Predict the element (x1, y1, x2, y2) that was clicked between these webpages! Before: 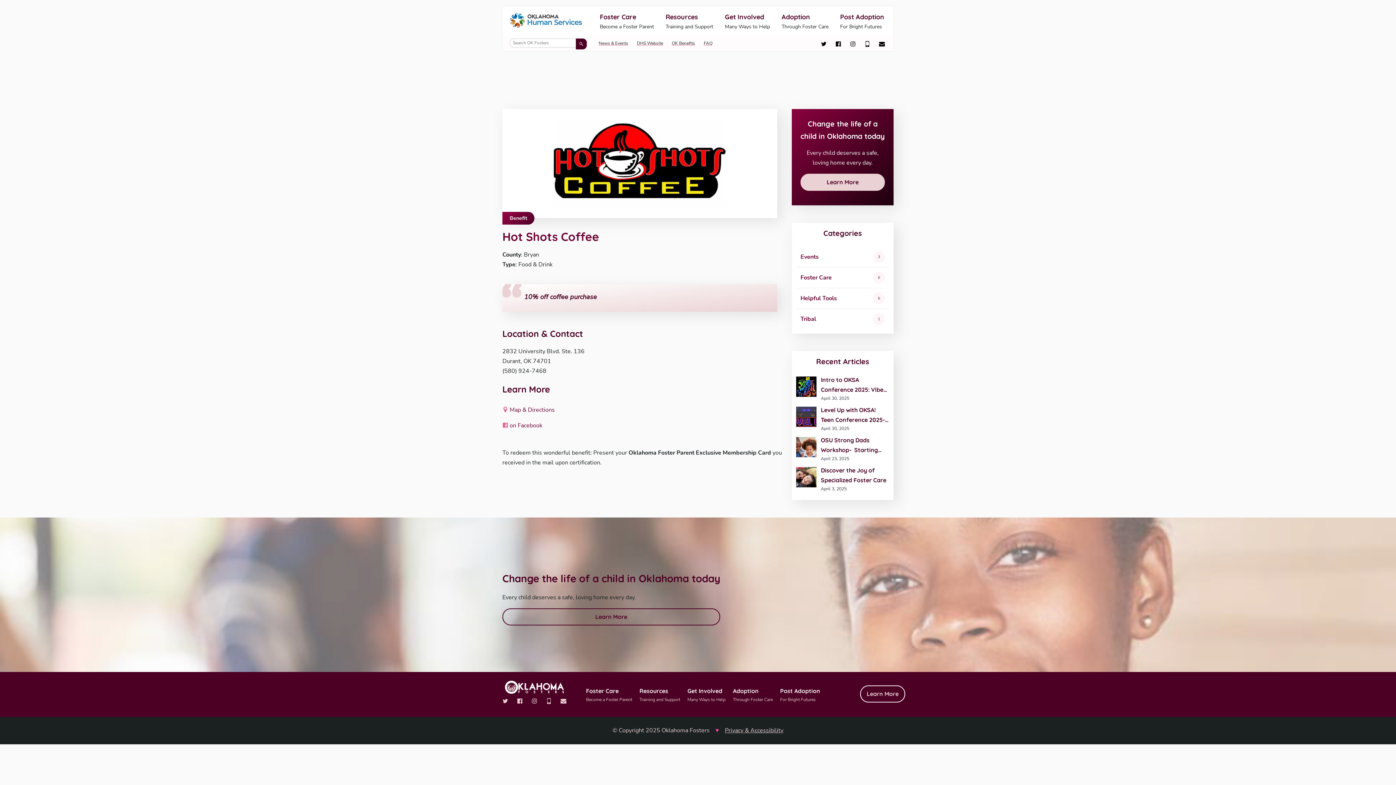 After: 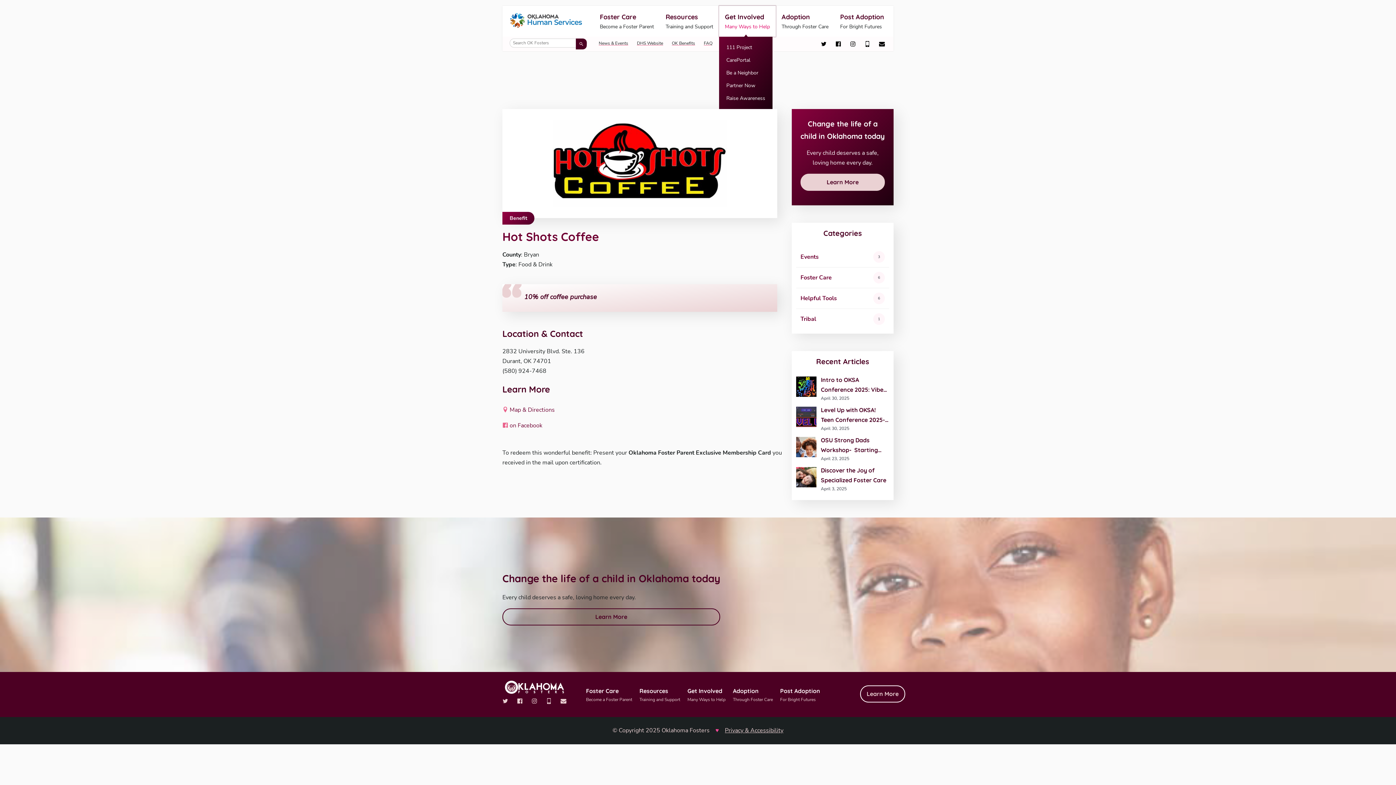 Action: bbox: (719, 5, 776, 36) label: Get Involved
Many Ways to Help